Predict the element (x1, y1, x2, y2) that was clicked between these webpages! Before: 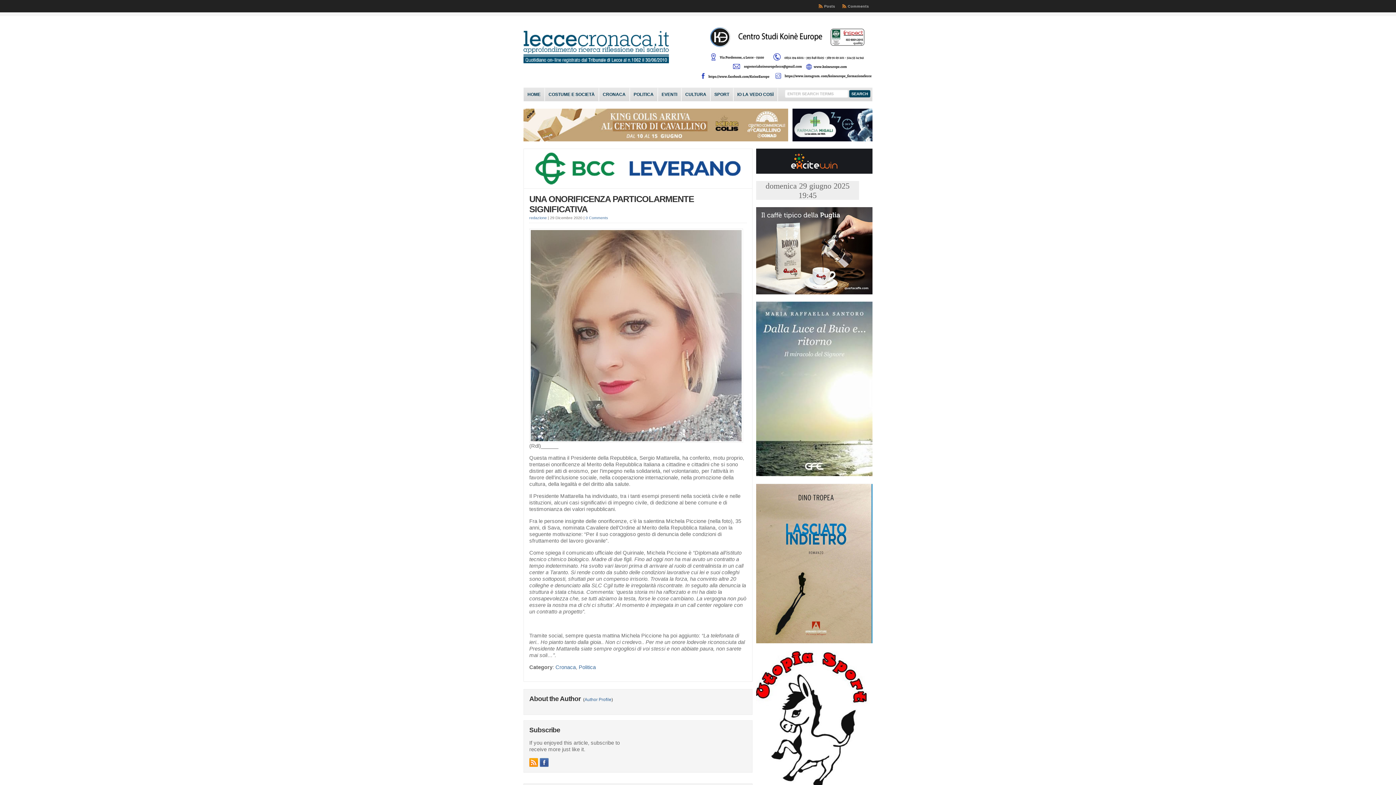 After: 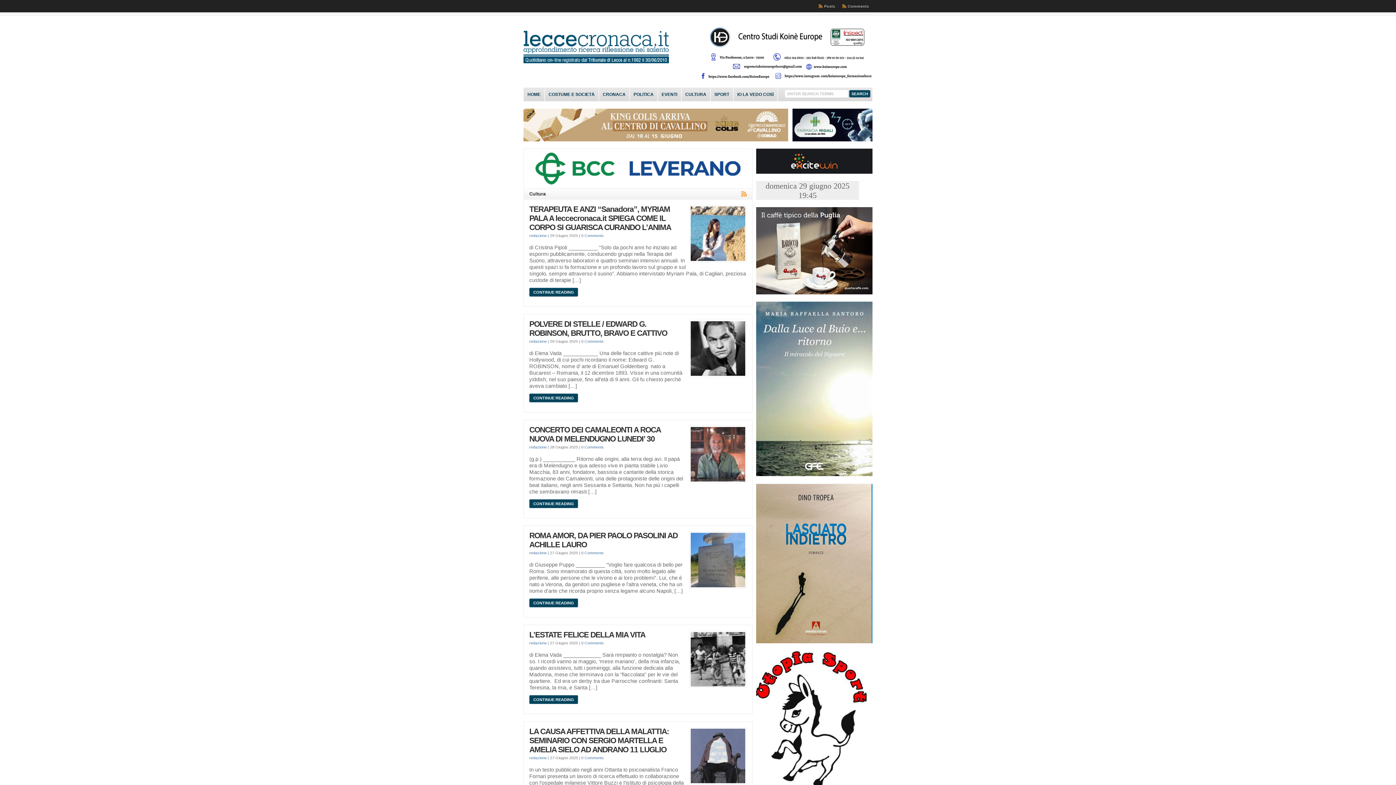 Action: label: CULTURA bbox: (681, 88, 710, 101)